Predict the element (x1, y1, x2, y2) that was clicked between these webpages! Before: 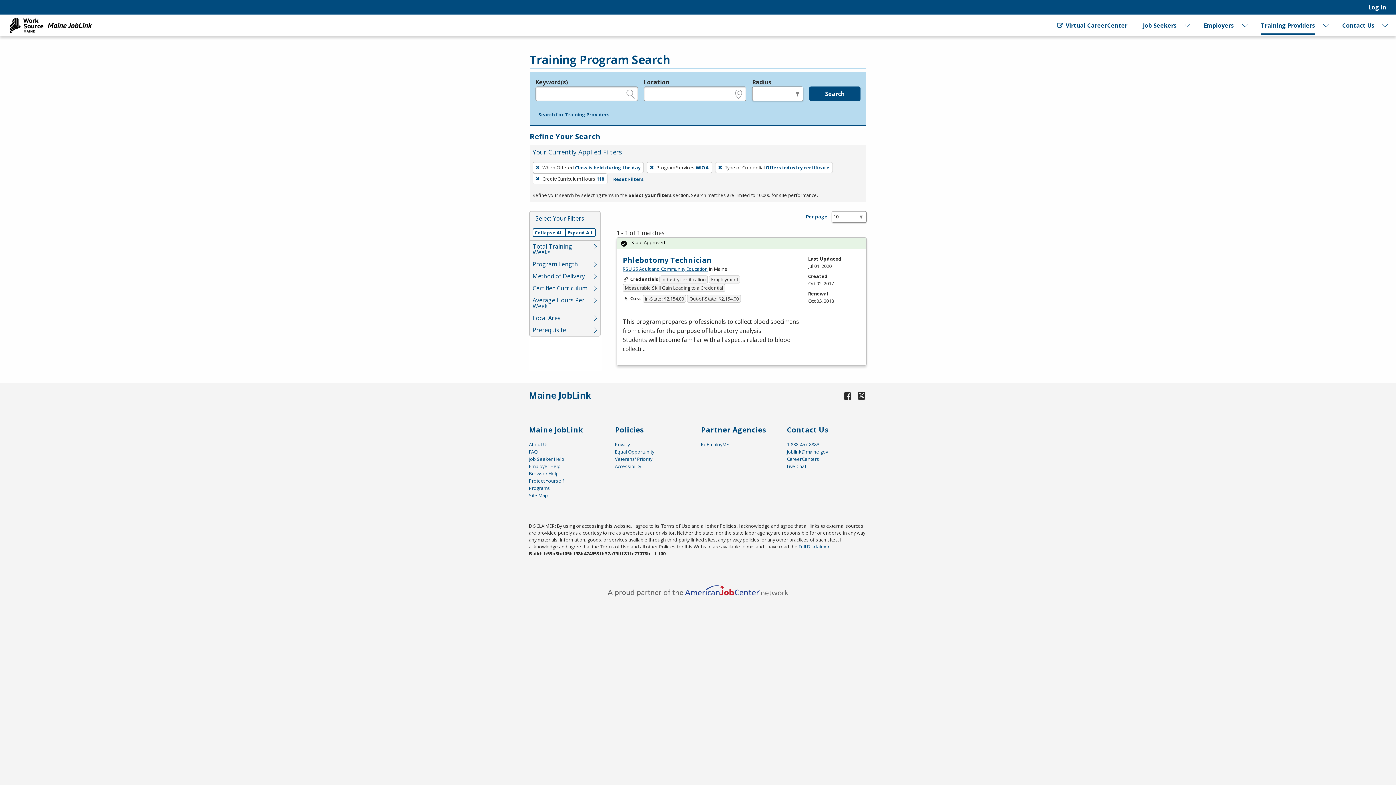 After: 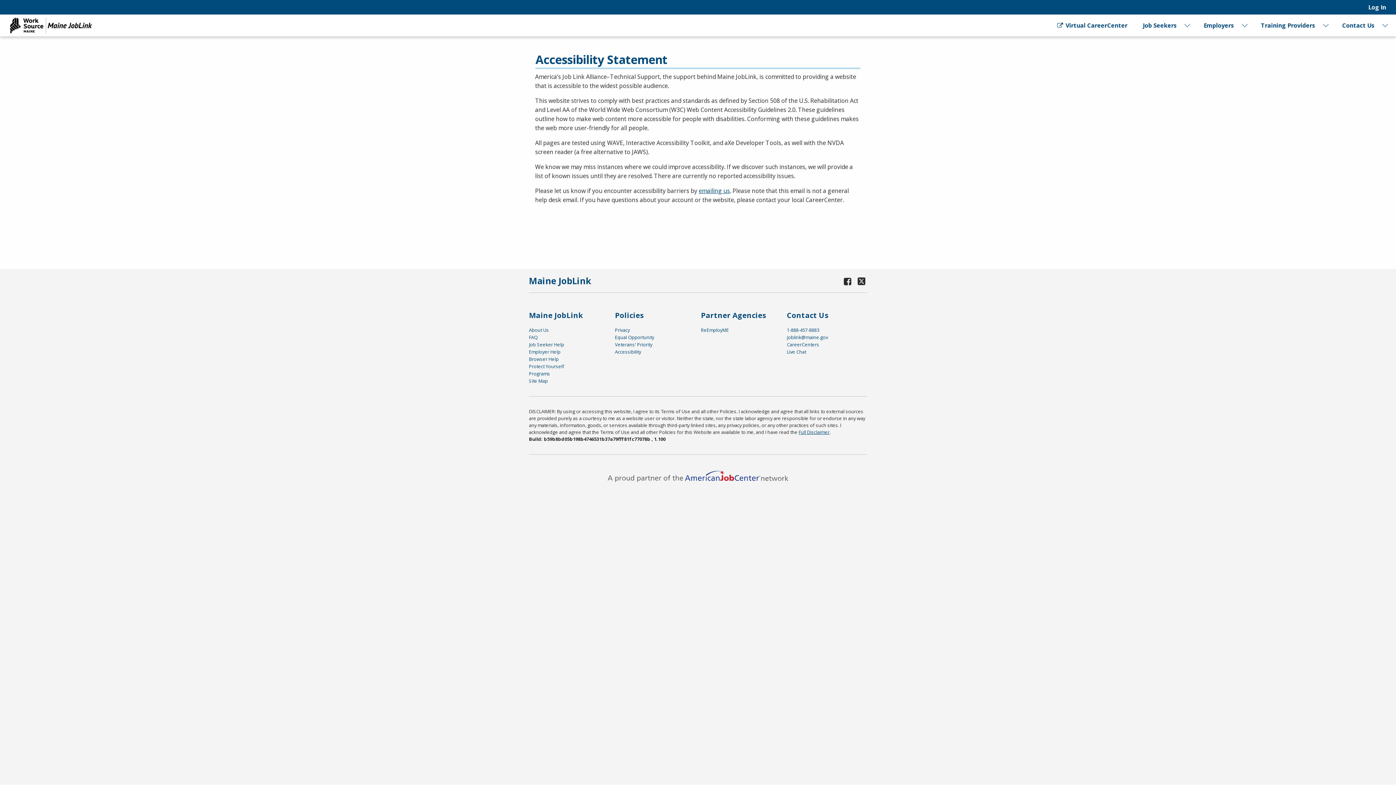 Action: label: Accessibility bbox: (615, 463, 641, 469)